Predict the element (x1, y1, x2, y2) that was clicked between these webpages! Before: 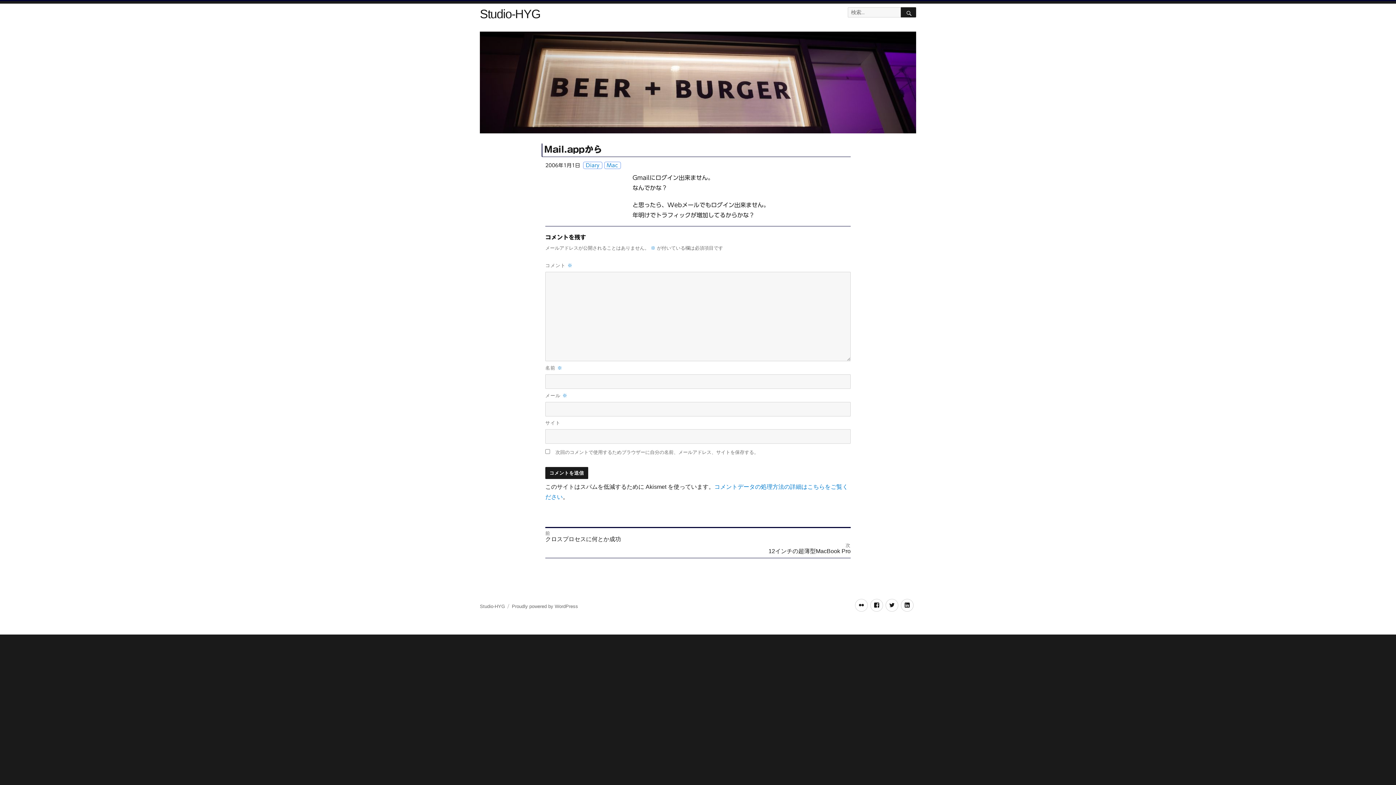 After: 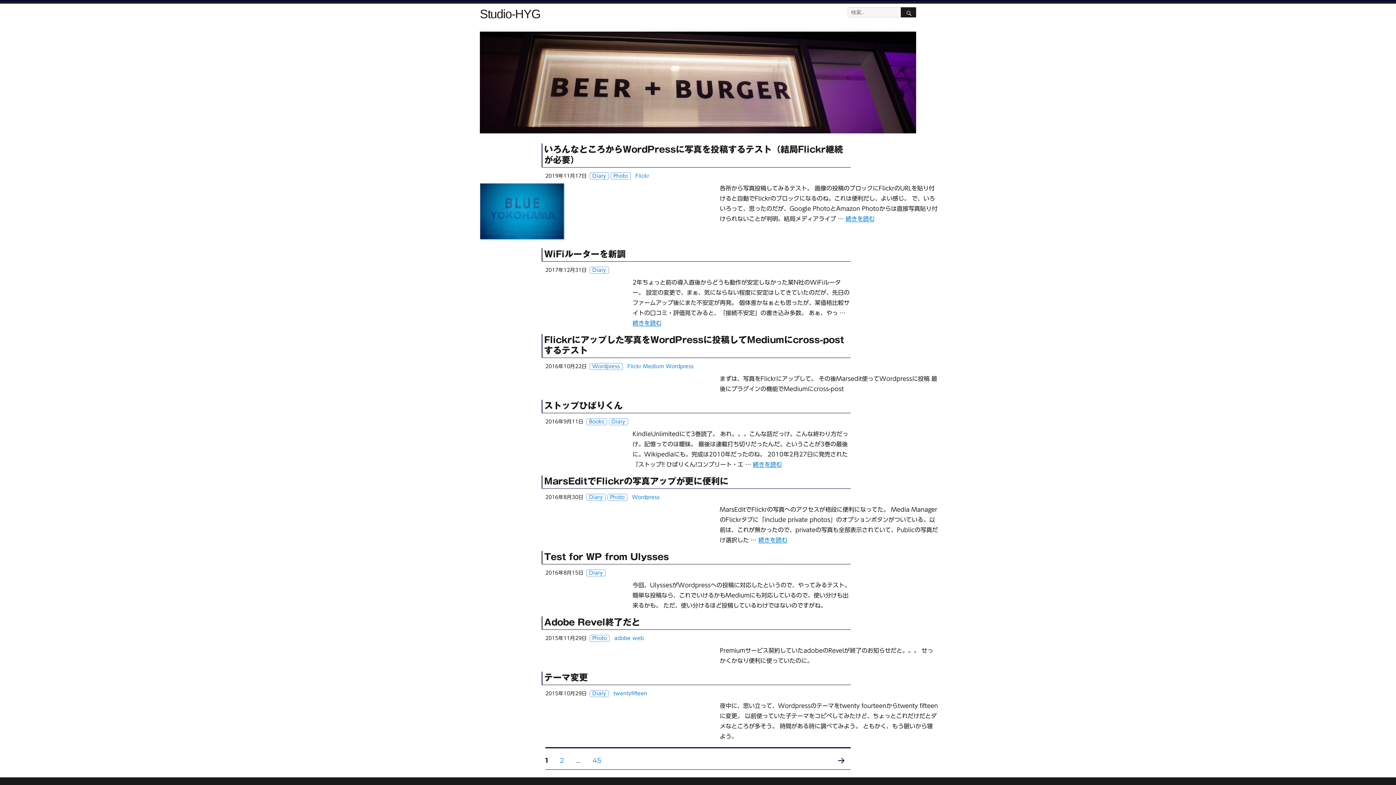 Action: bbox: (480, 31, 916, 133)